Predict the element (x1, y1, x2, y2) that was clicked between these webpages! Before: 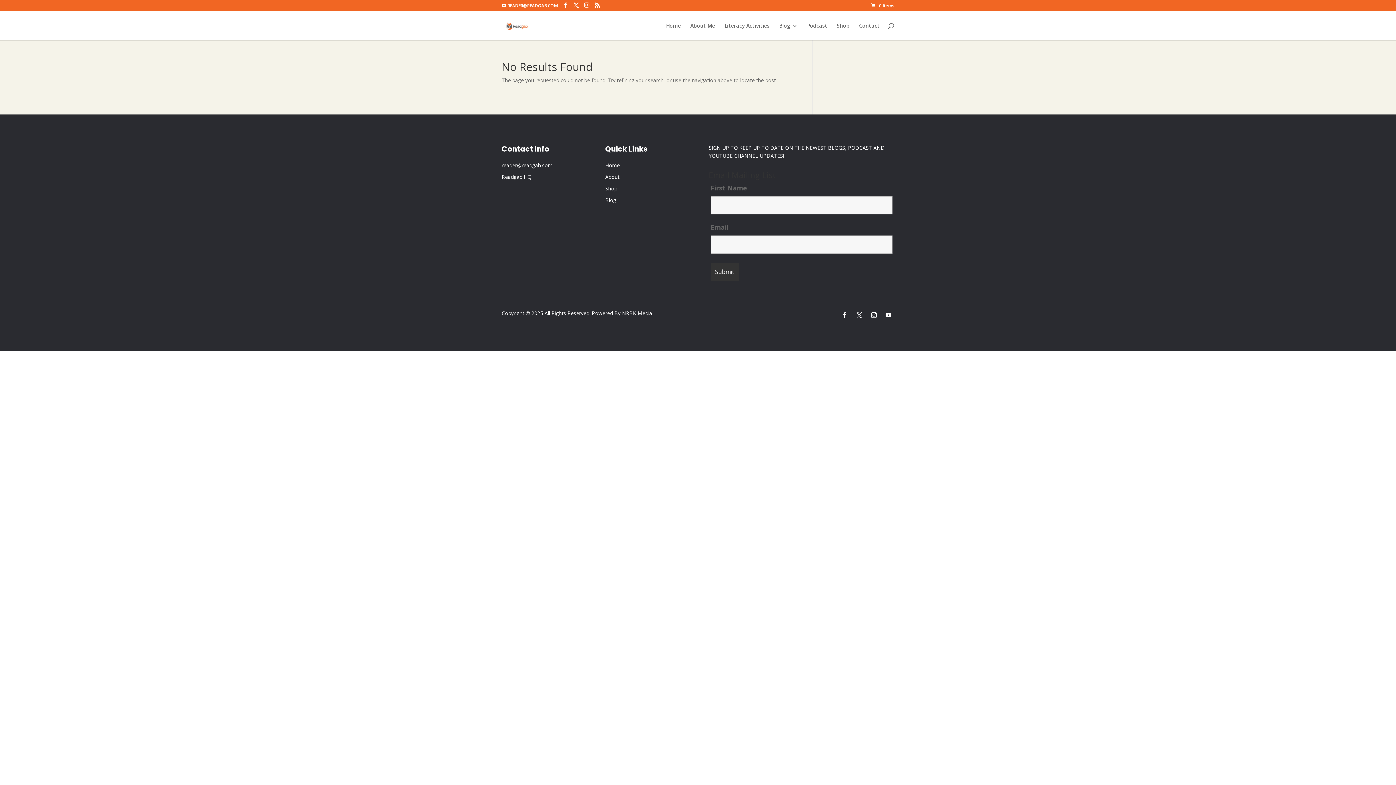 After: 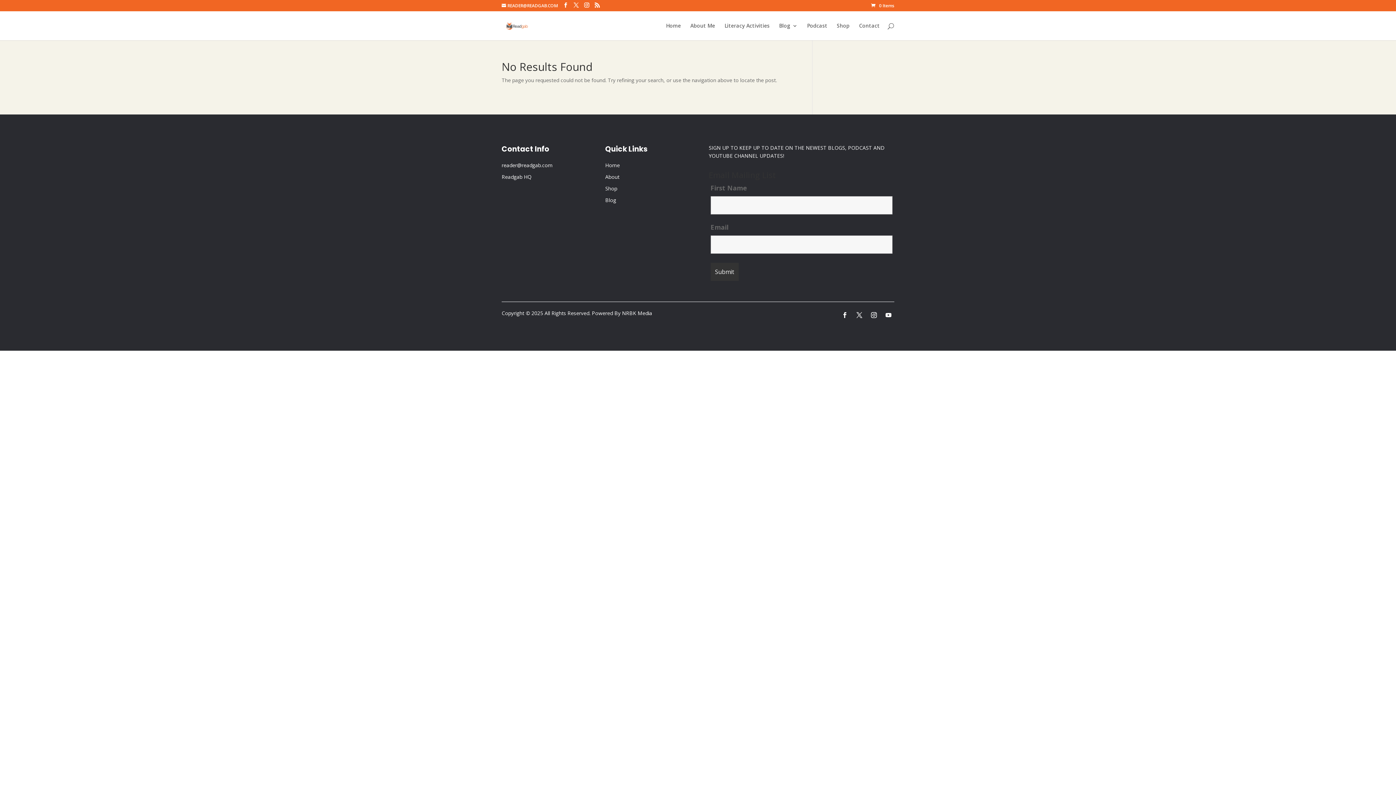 Action: bbox: (605, 173, 619, 180) label: About